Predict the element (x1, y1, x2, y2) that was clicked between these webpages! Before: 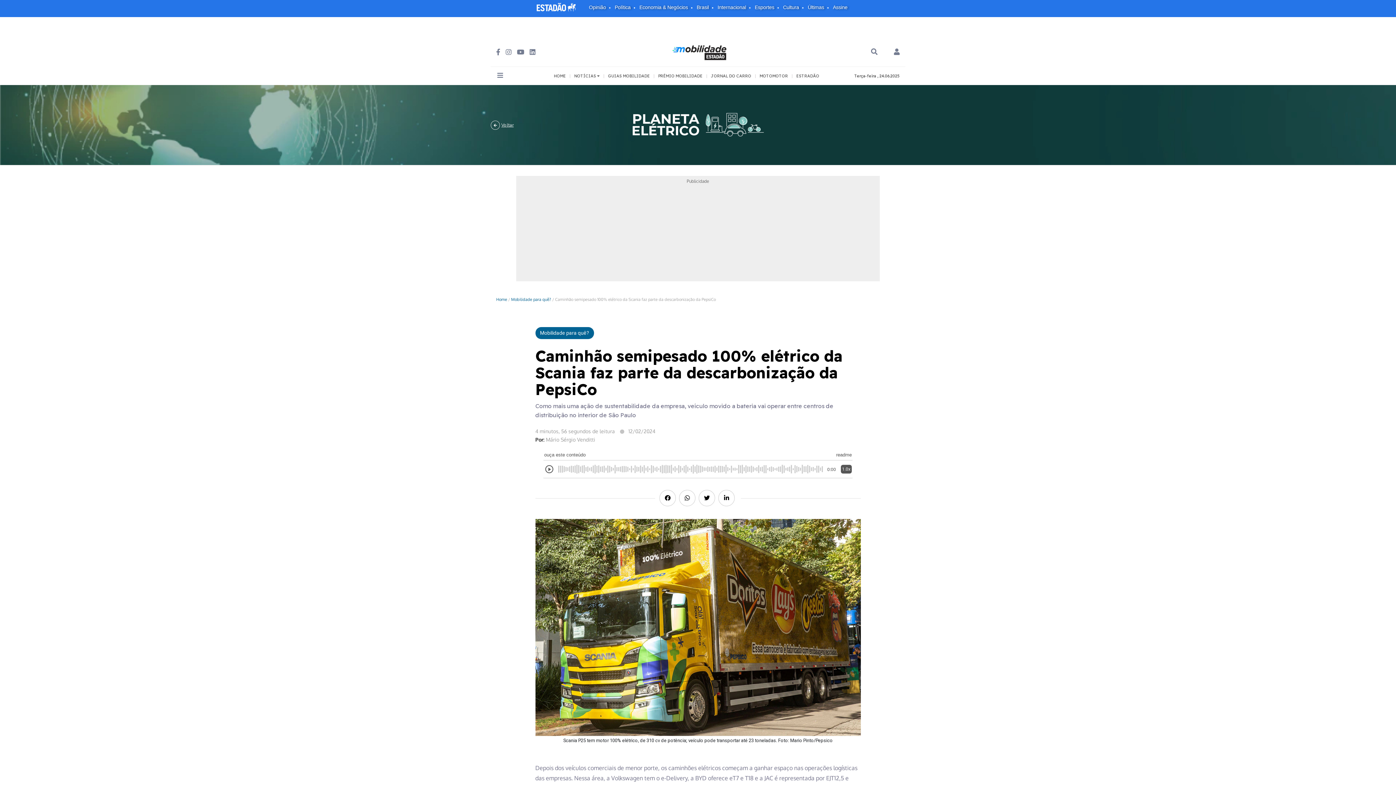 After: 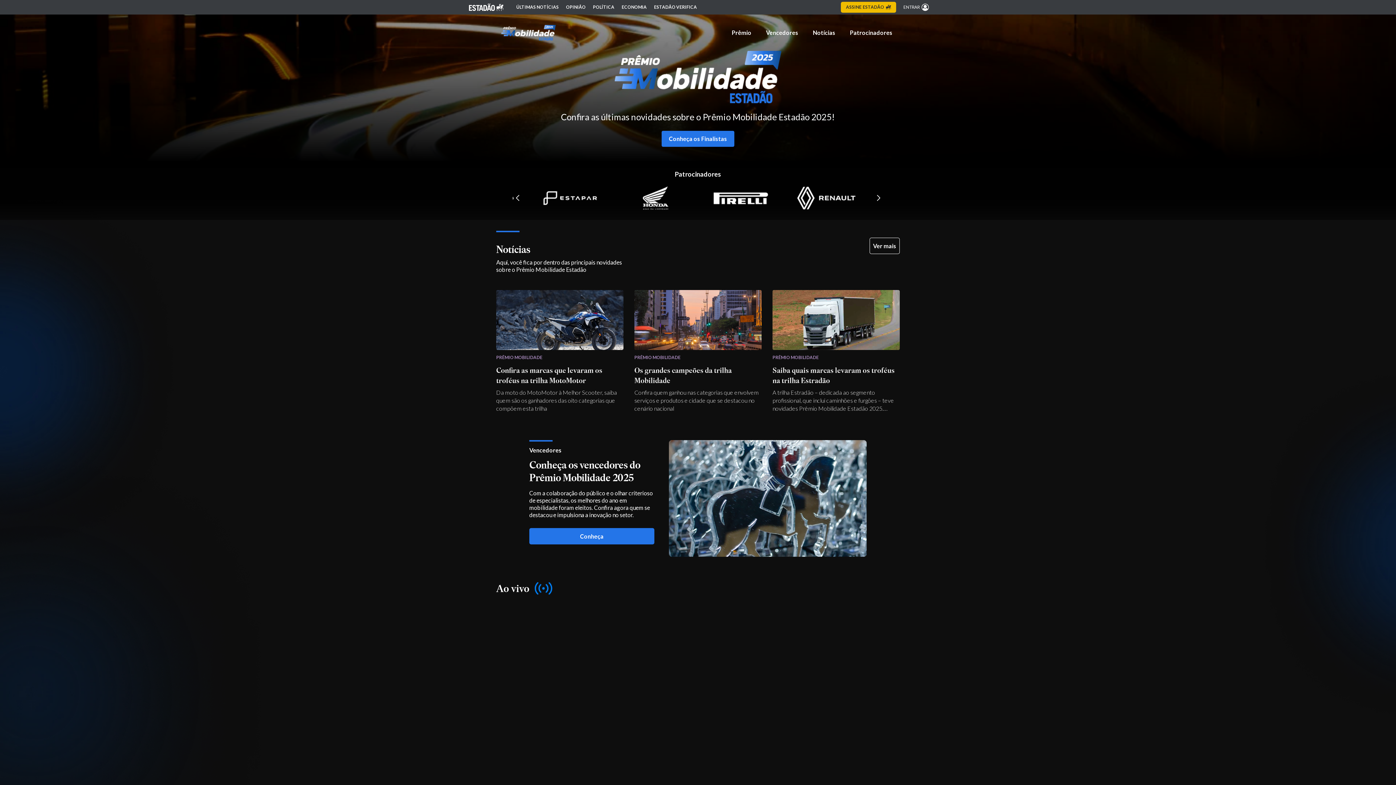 Action: label: PRÊMIO MOBILIDADE bbox: (654, 73, 706, 78)